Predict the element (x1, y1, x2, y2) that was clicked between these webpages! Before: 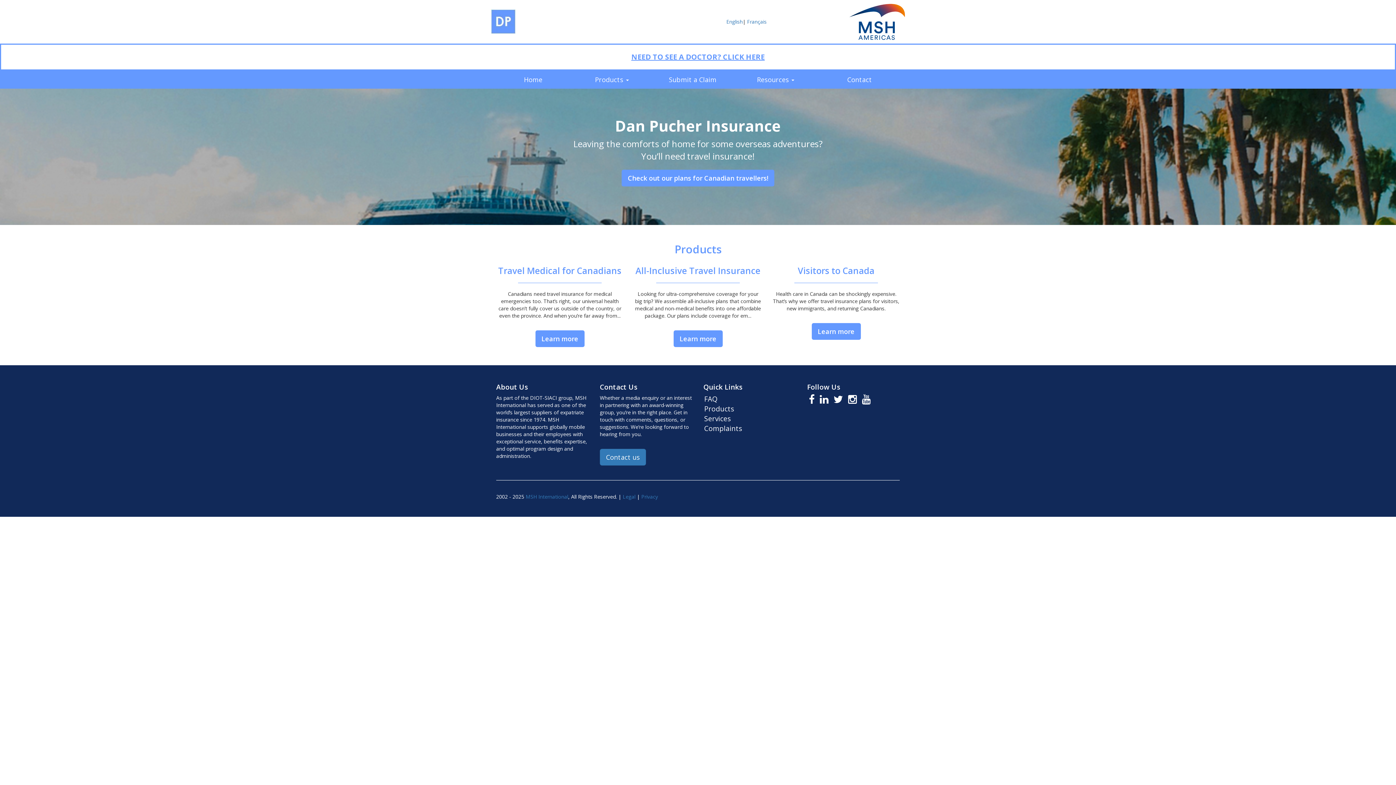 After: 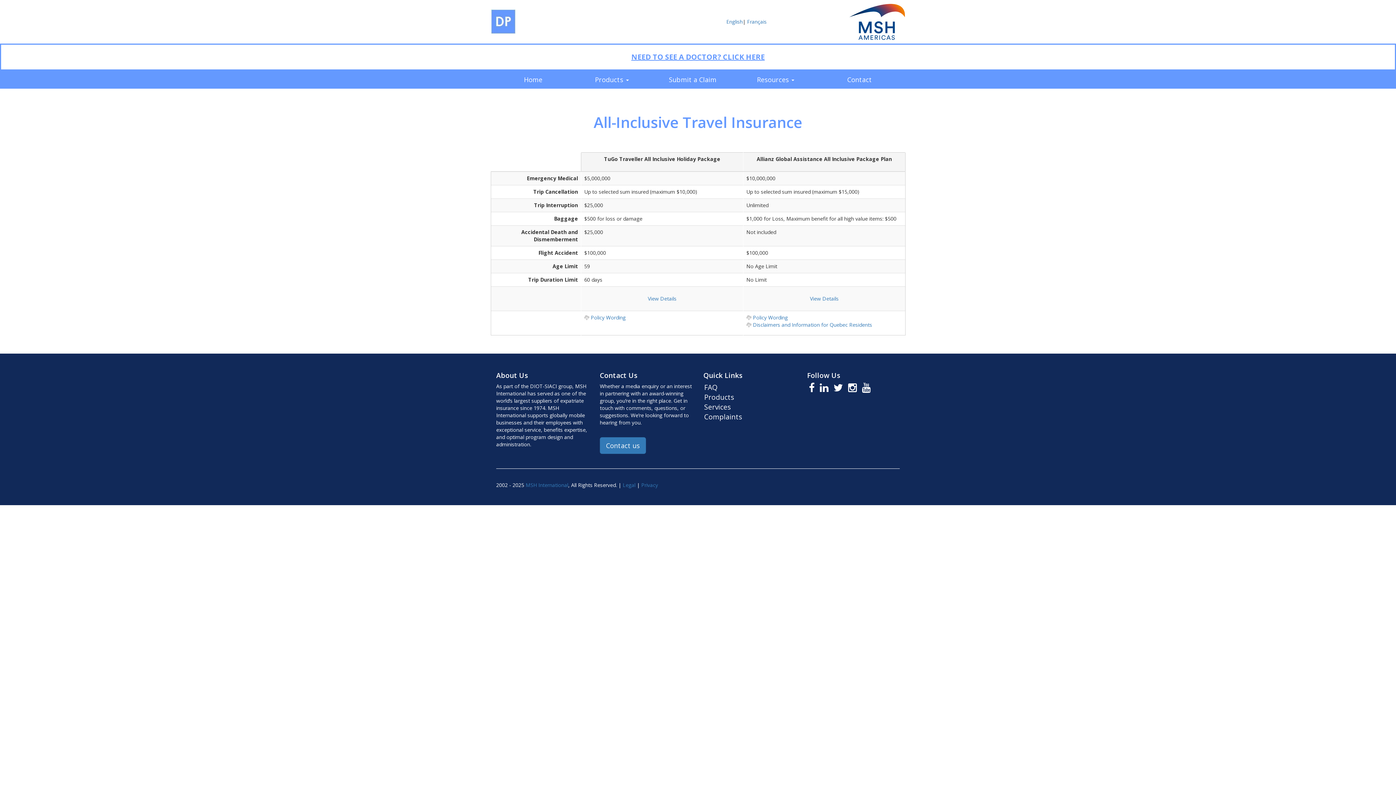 Action: label: Learn more bbox: (673, 330, 722, 347)